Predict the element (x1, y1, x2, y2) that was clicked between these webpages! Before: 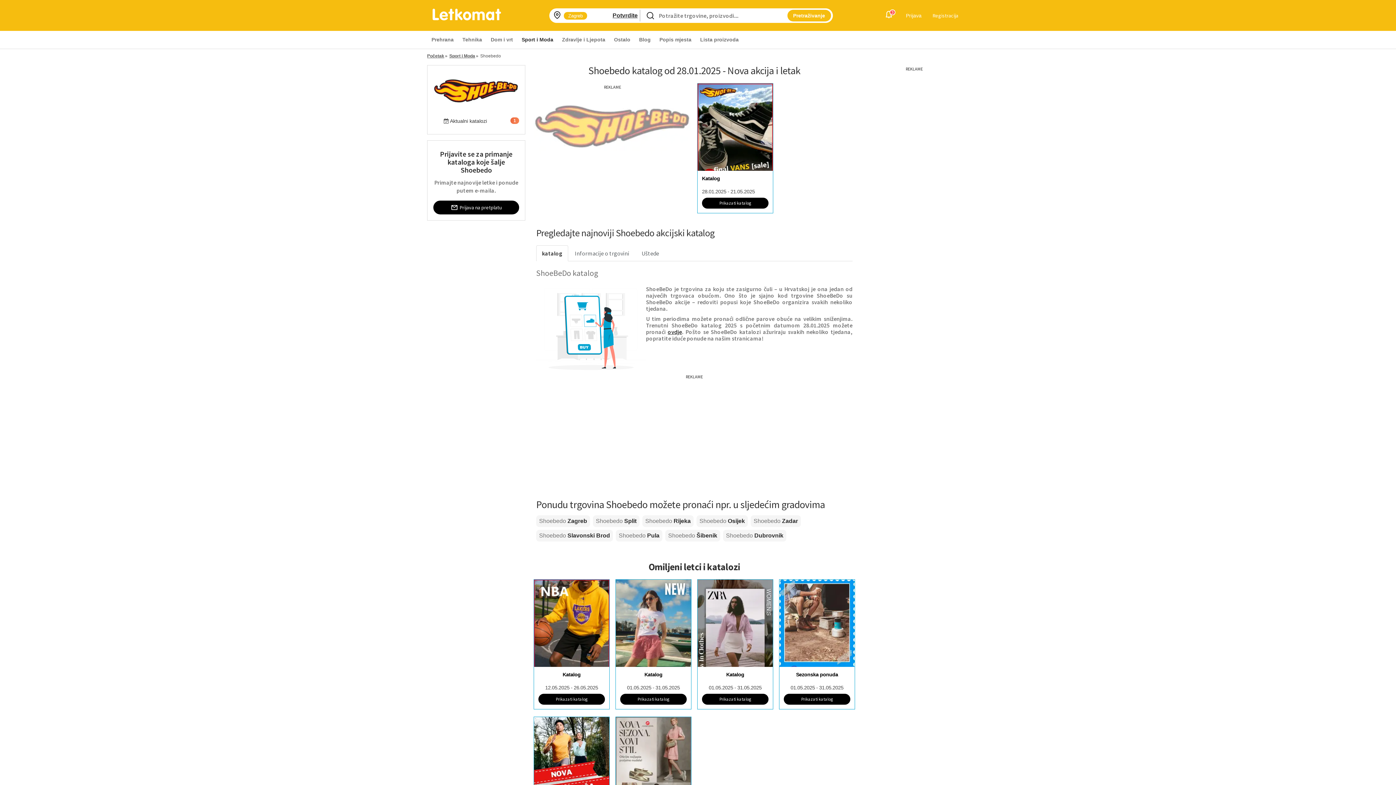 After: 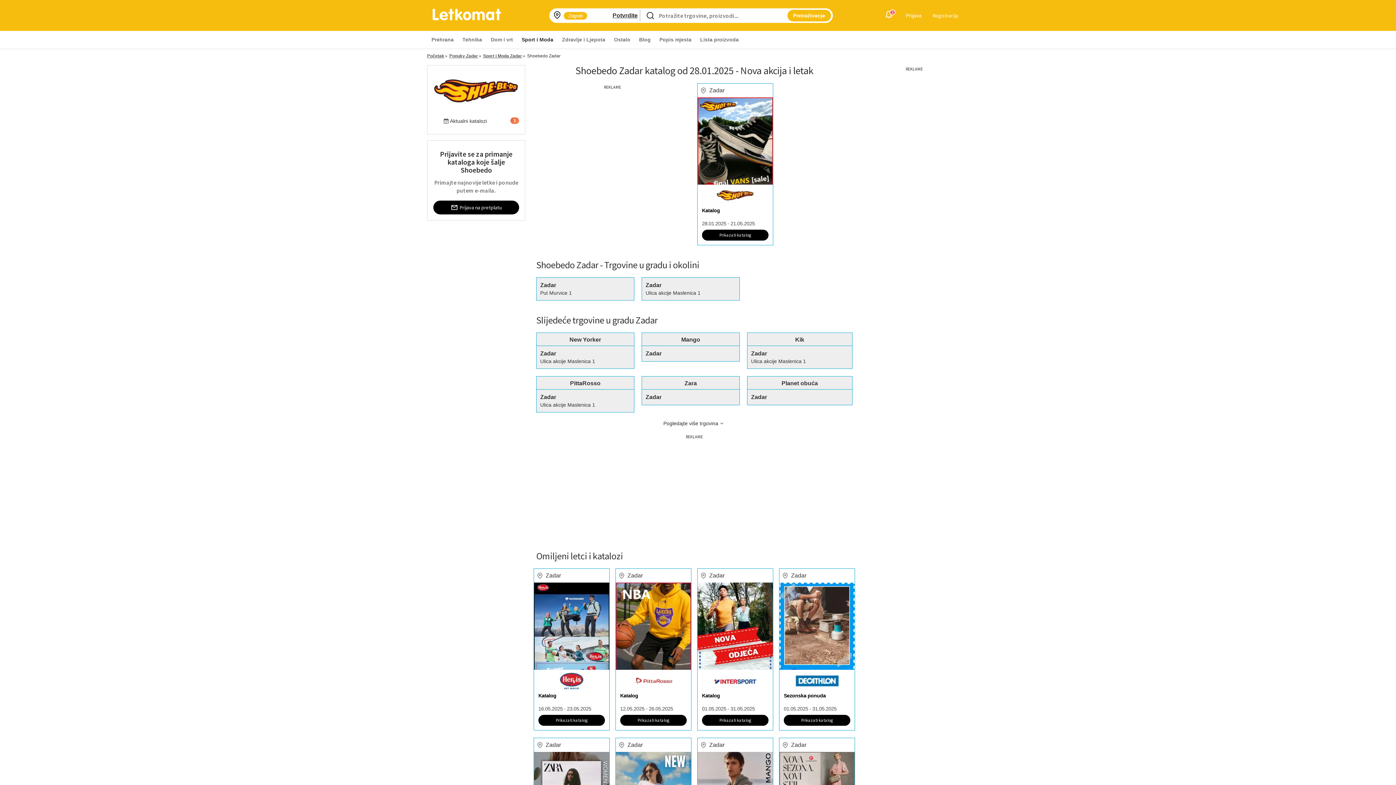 Action: label: Shoebedo Zadar bbox: (750, 515, 801, 527)